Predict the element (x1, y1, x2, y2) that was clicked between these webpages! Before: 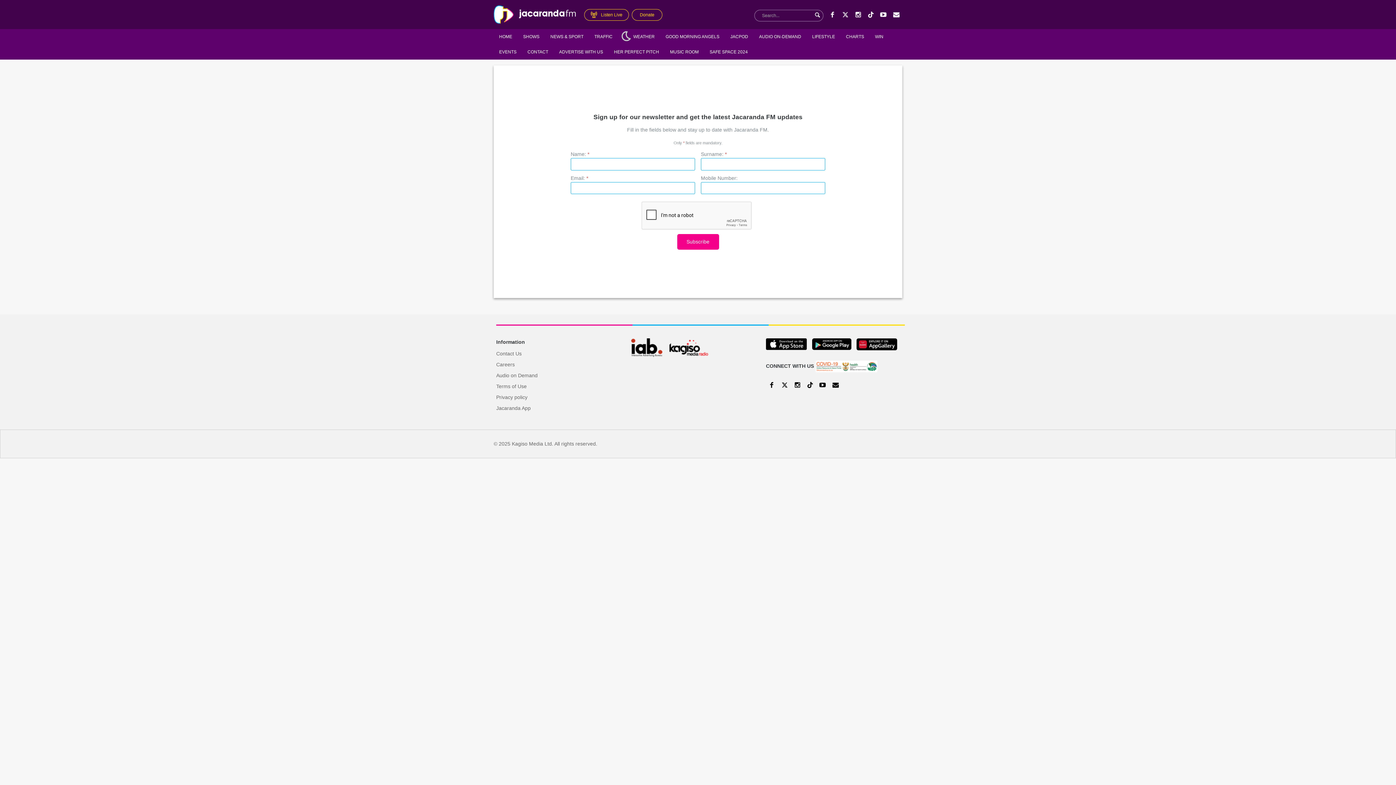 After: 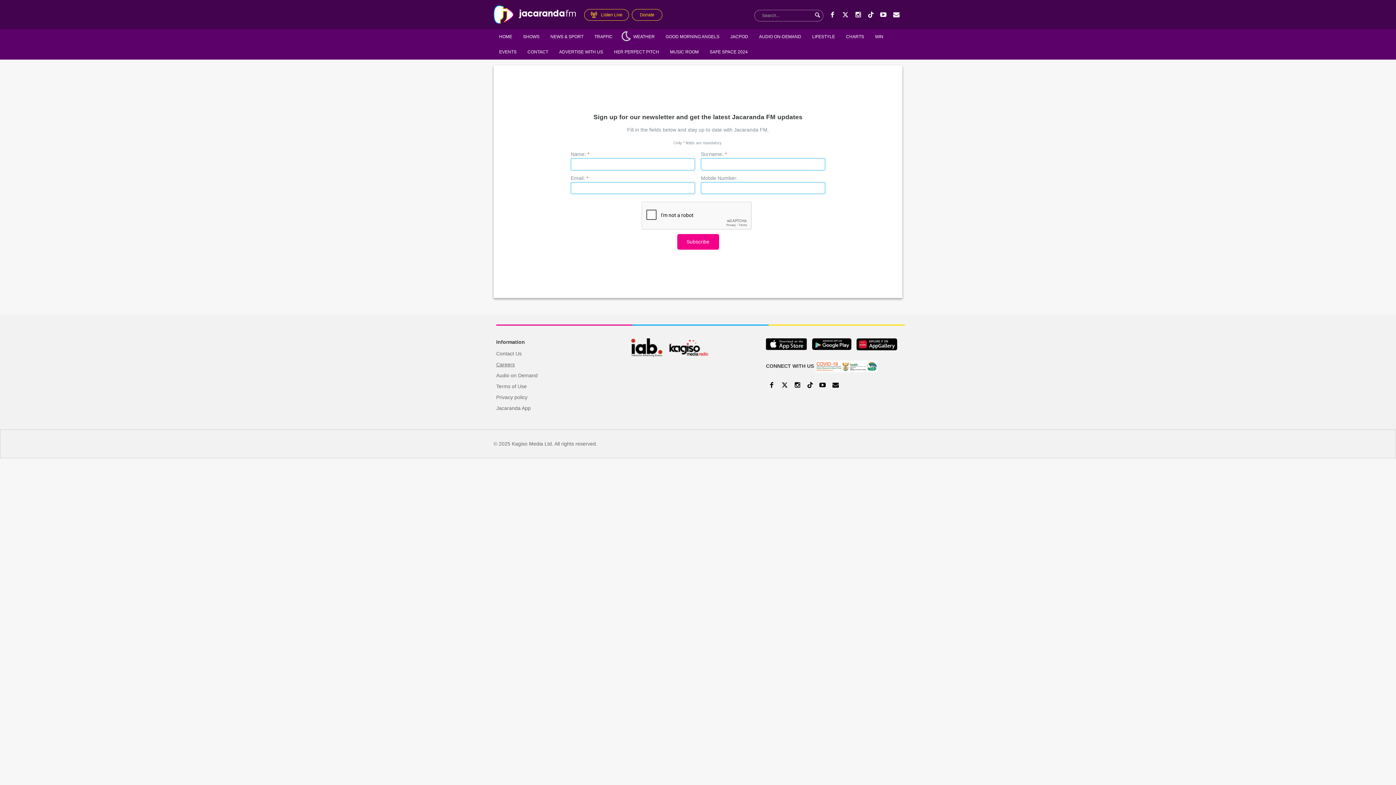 Action: label: Careers bbox: (496, 371, 631, 379)